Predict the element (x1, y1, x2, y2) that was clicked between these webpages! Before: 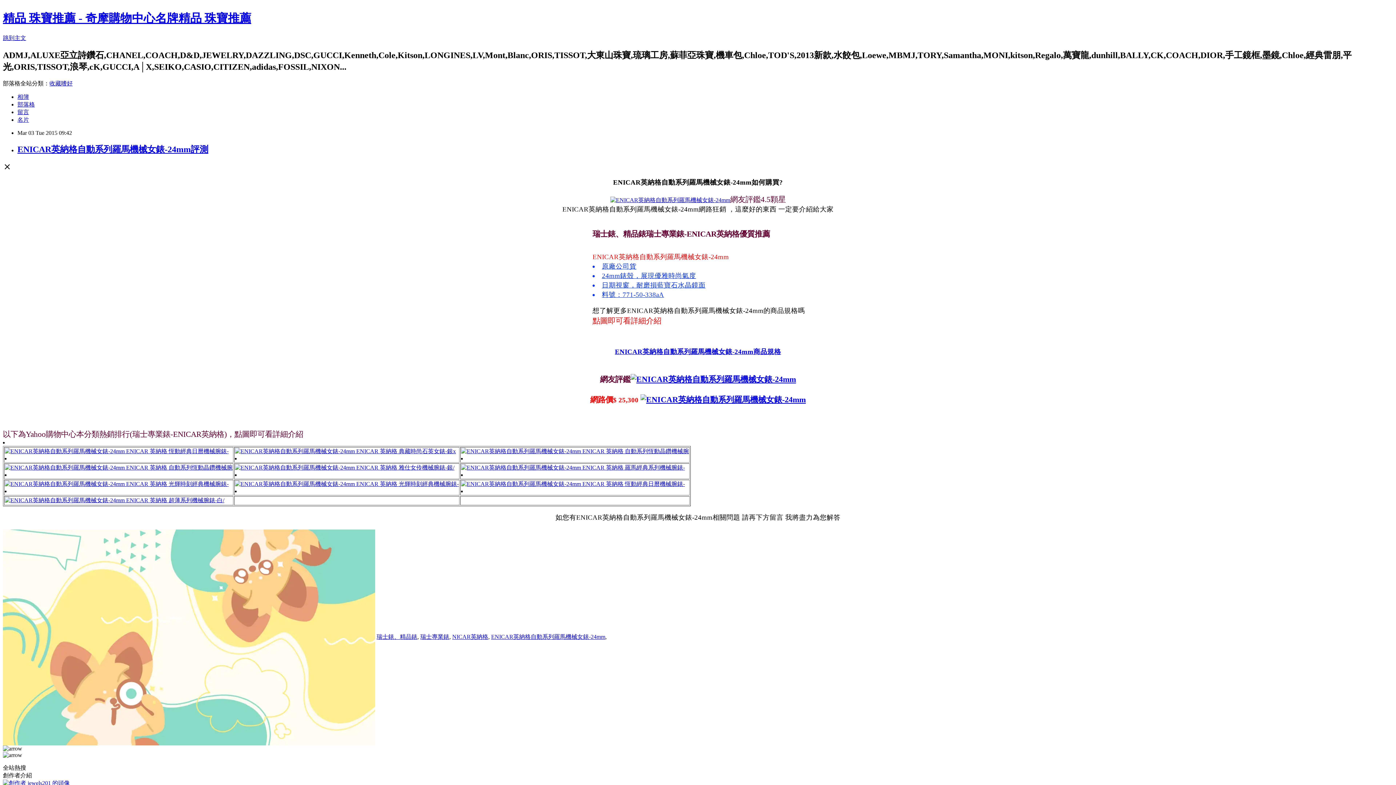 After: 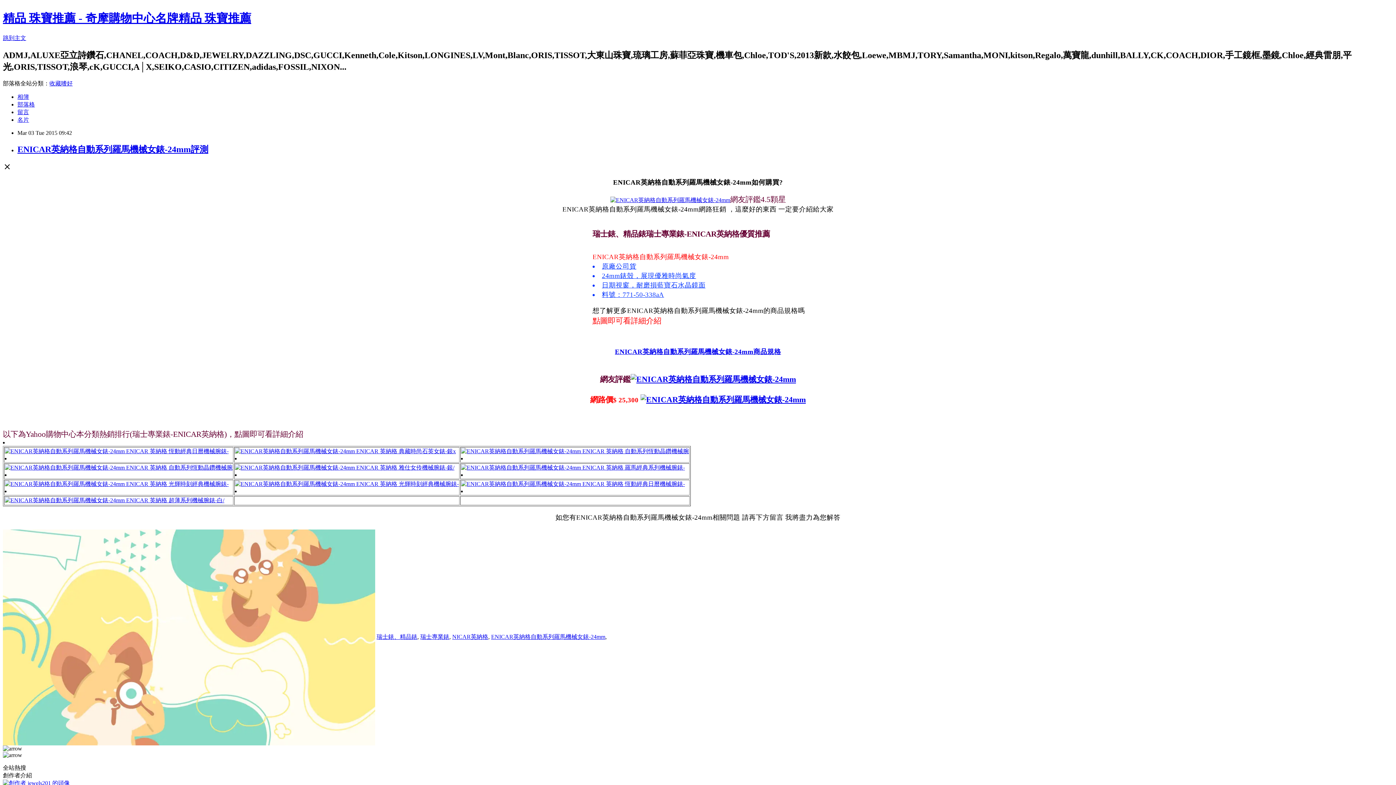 Action: bbox: (126, 481, 228, 487) label: ENICAR 英納格 光輝時刻經典機械腕錶-